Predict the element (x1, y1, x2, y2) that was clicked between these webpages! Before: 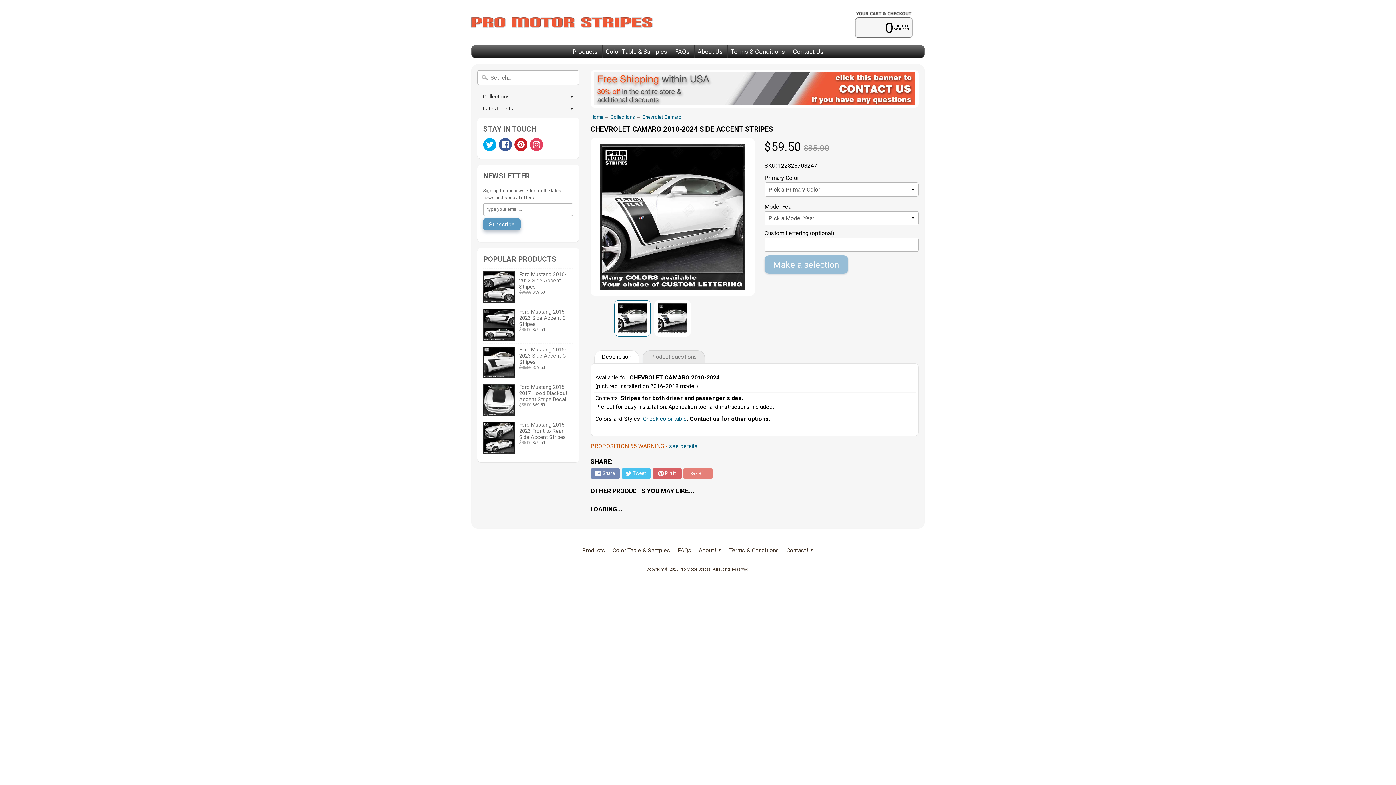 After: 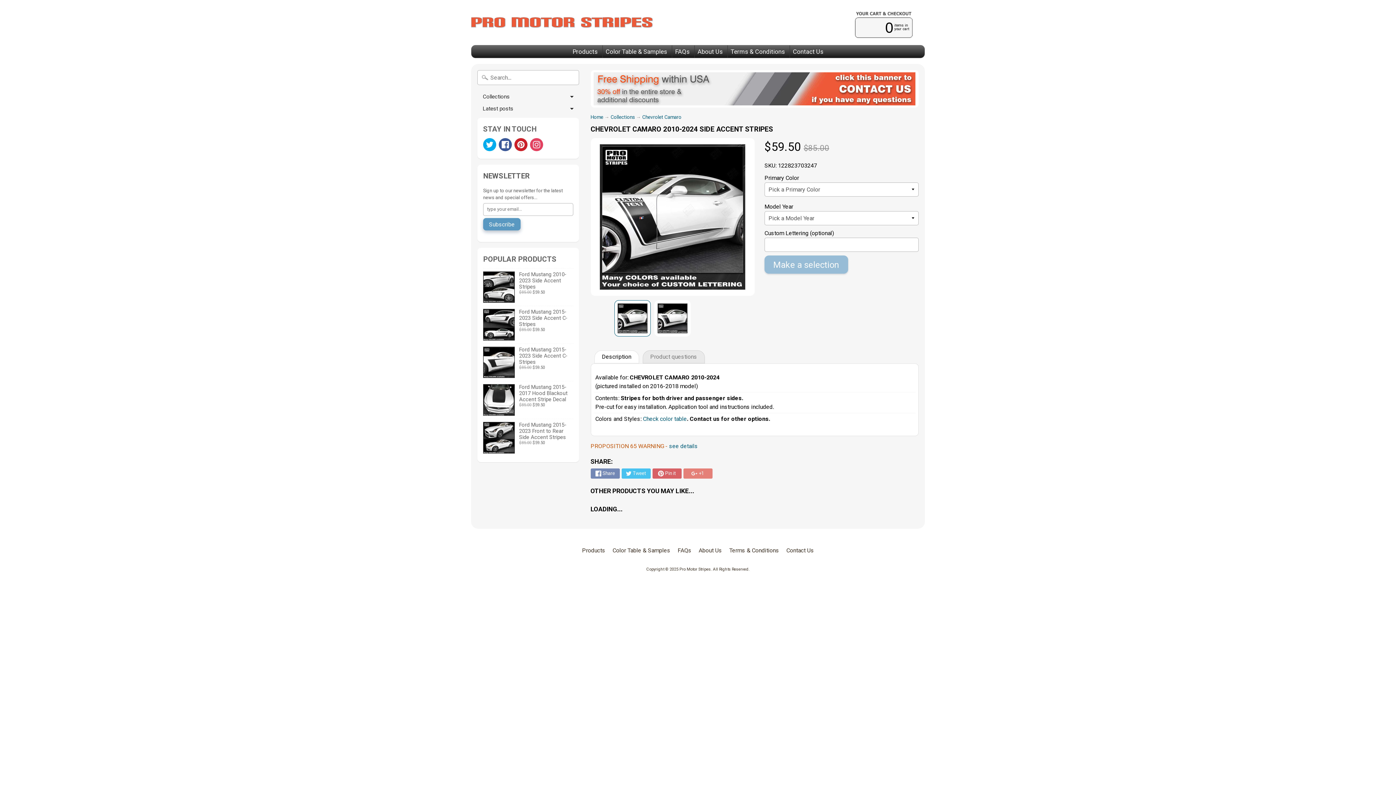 Action: bbox: (614, 300, 650, 336)